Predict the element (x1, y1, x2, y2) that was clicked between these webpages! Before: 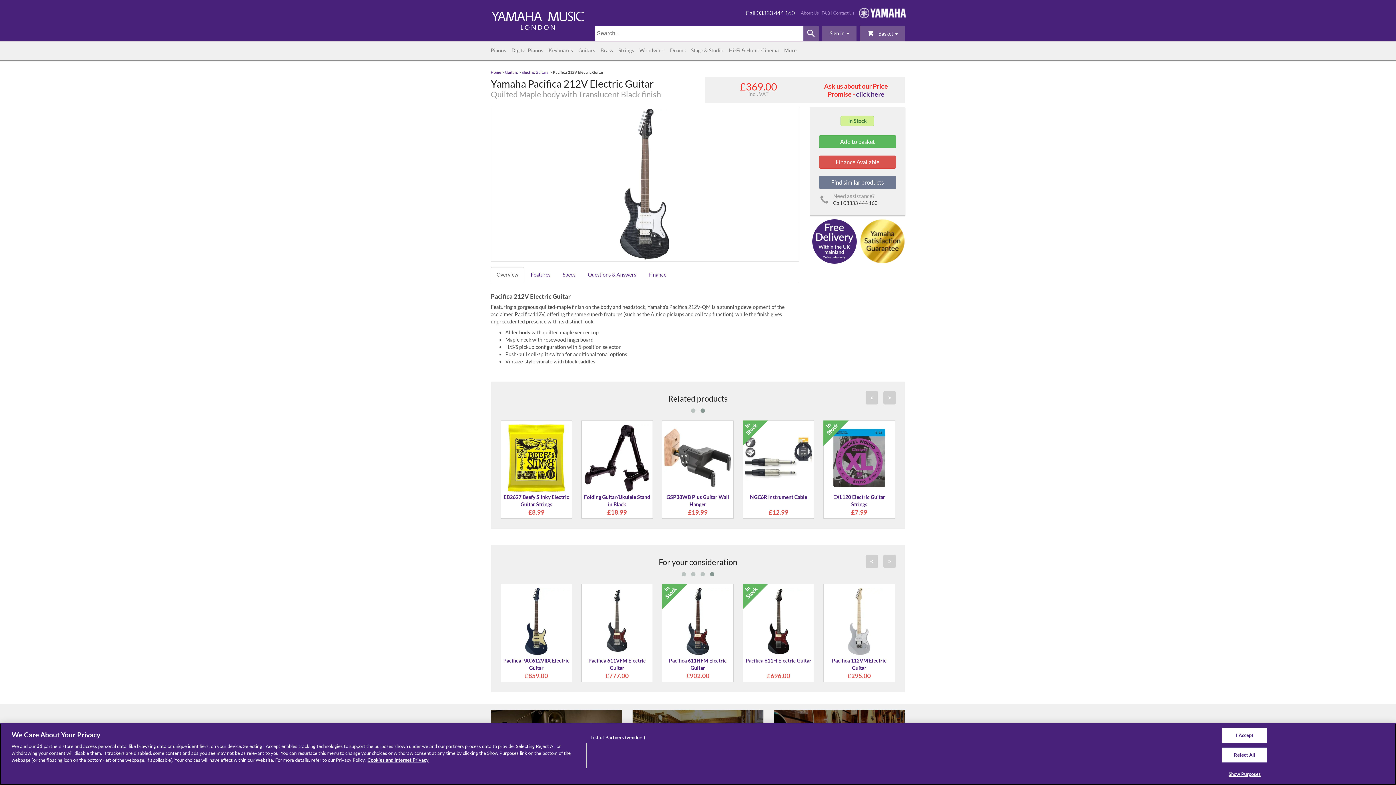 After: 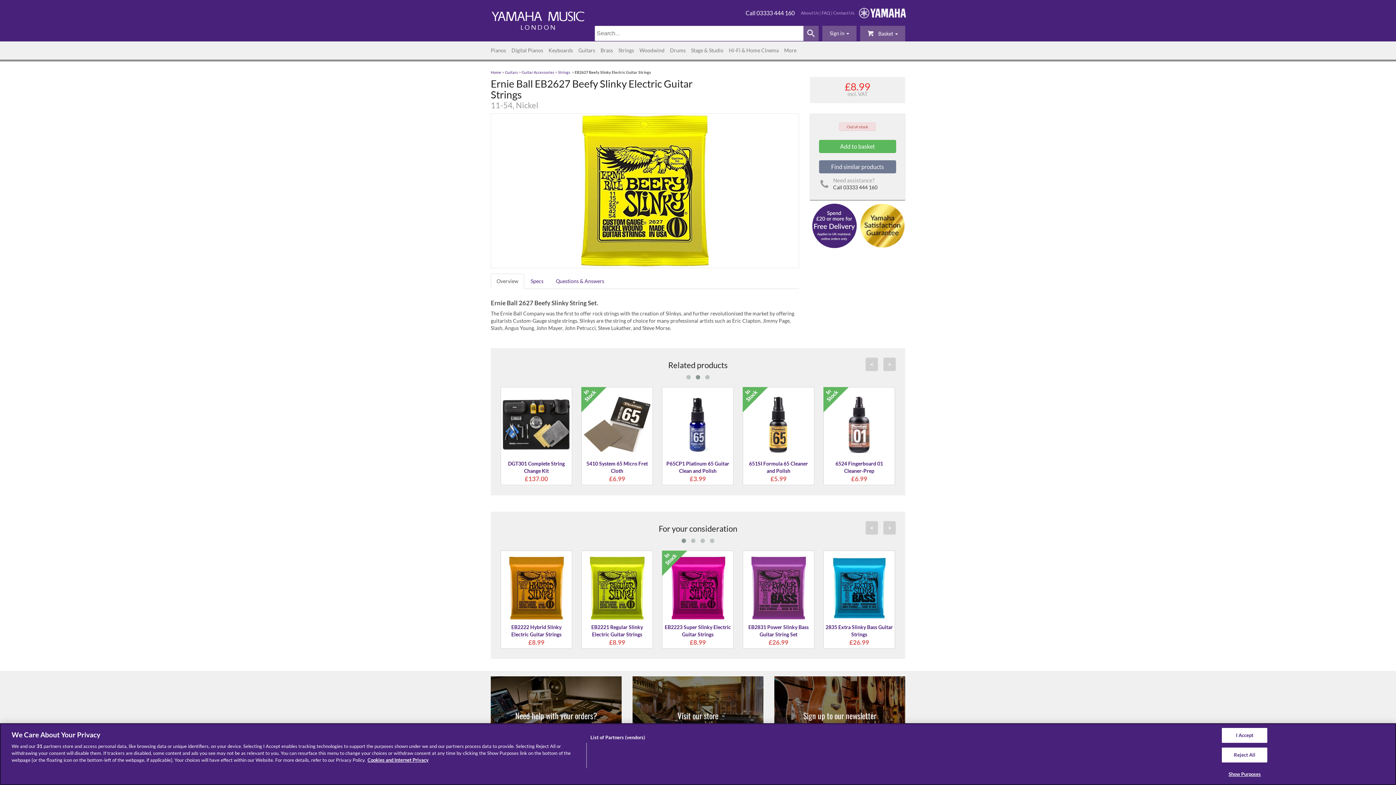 Action: bbox: (543, 454, 611, 460)